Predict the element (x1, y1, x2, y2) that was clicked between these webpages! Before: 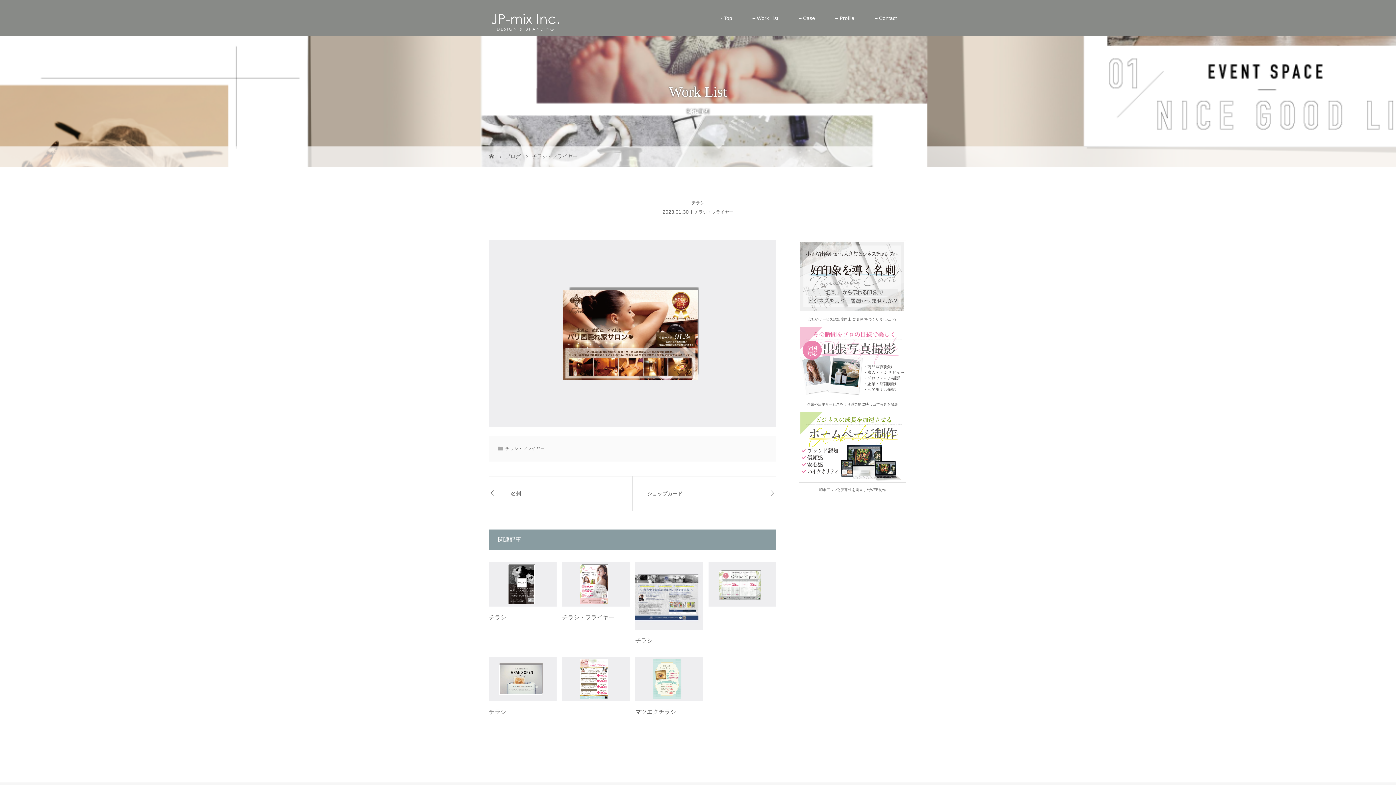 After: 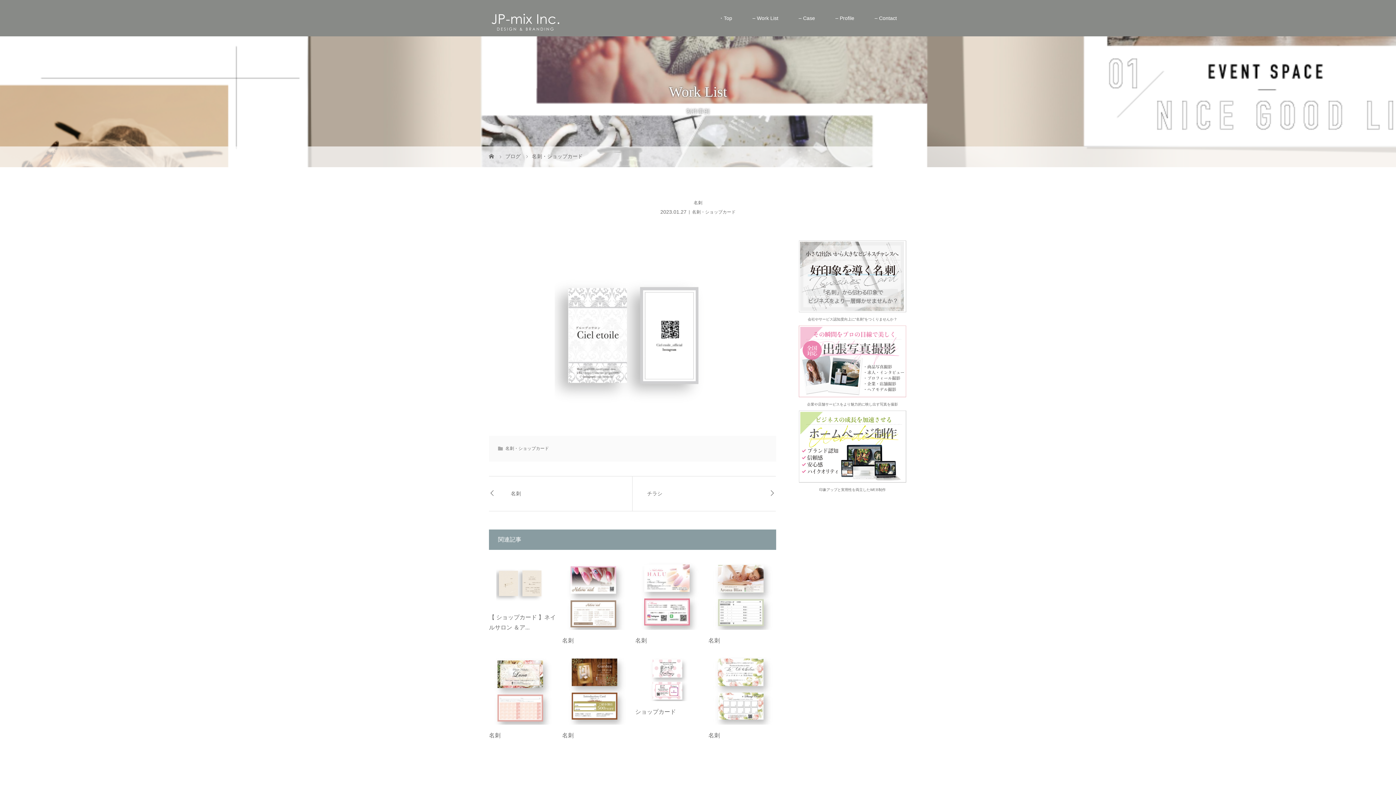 Action: bbox: (489, 476, 632, 511) label: 名刺